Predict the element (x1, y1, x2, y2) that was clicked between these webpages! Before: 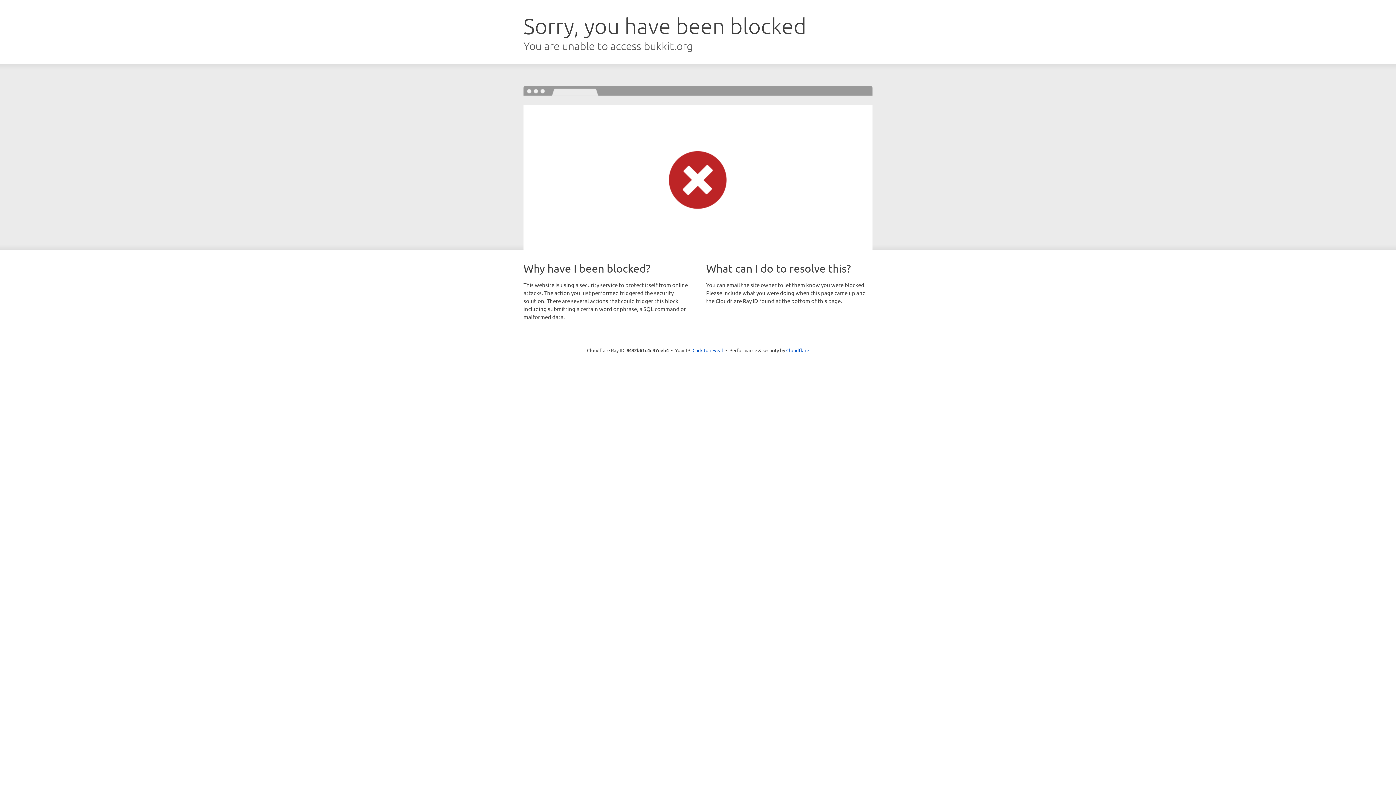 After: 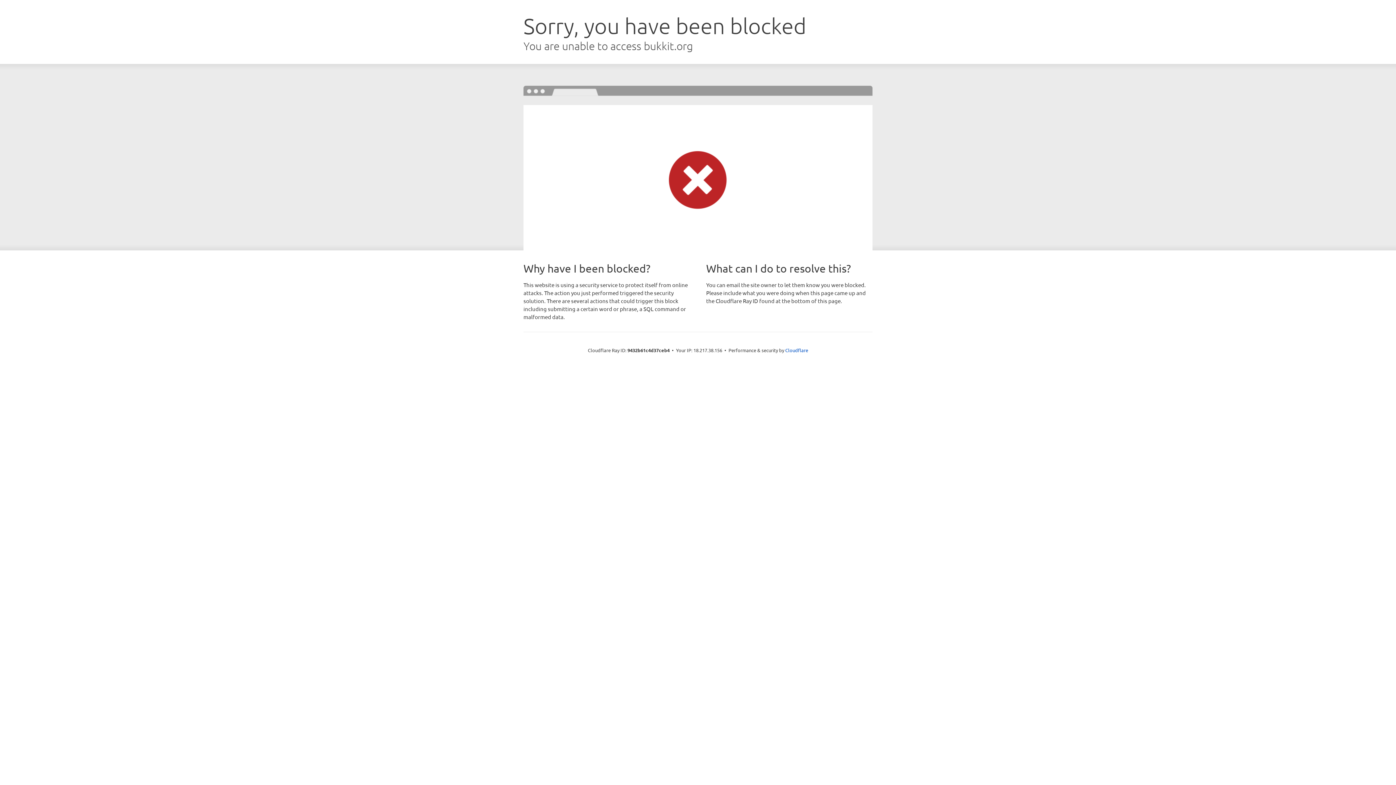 Action: label: Click to reveal bbox: (692, 346, 723, 353)